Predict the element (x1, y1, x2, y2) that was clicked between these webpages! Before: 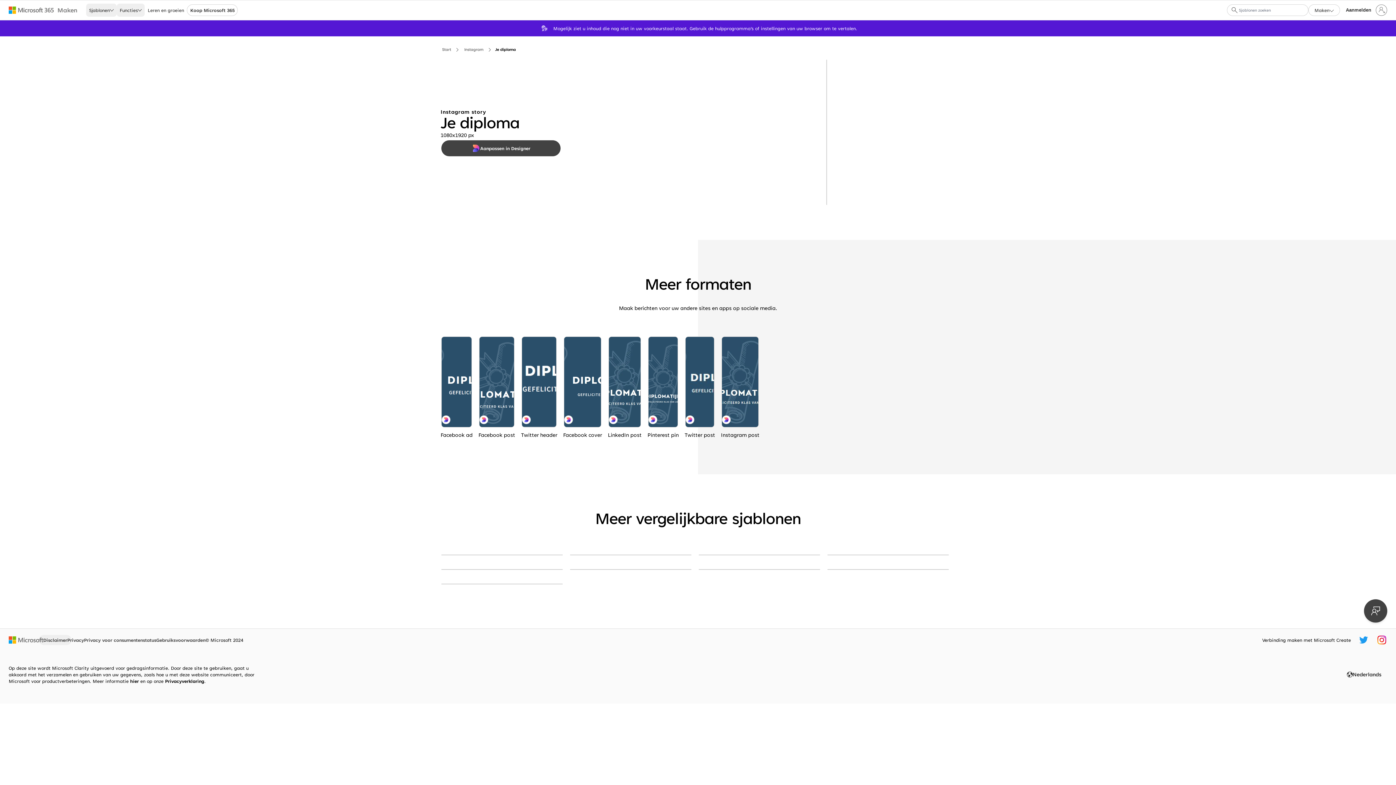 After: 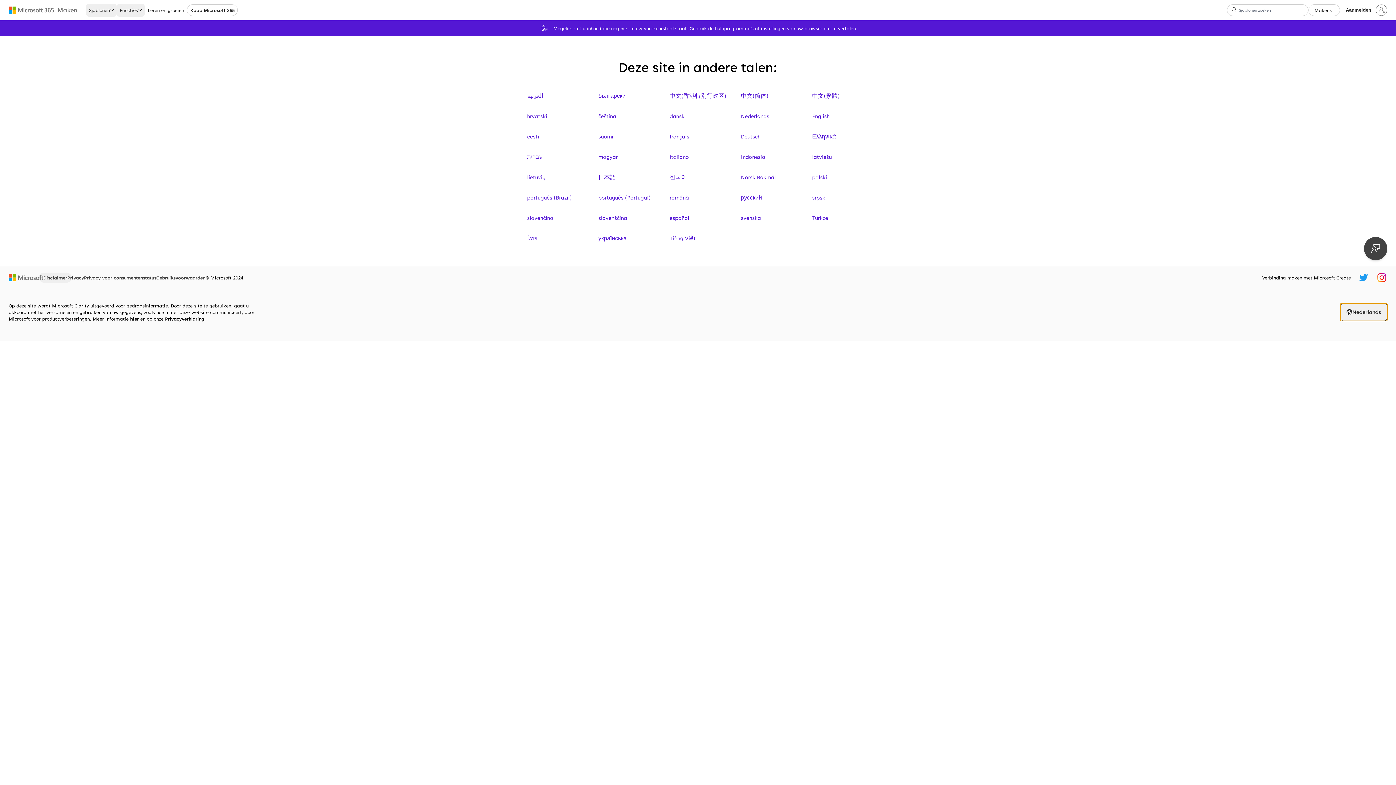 Action: bbox: (1341, 666, 1387, 683) label: Nederlands